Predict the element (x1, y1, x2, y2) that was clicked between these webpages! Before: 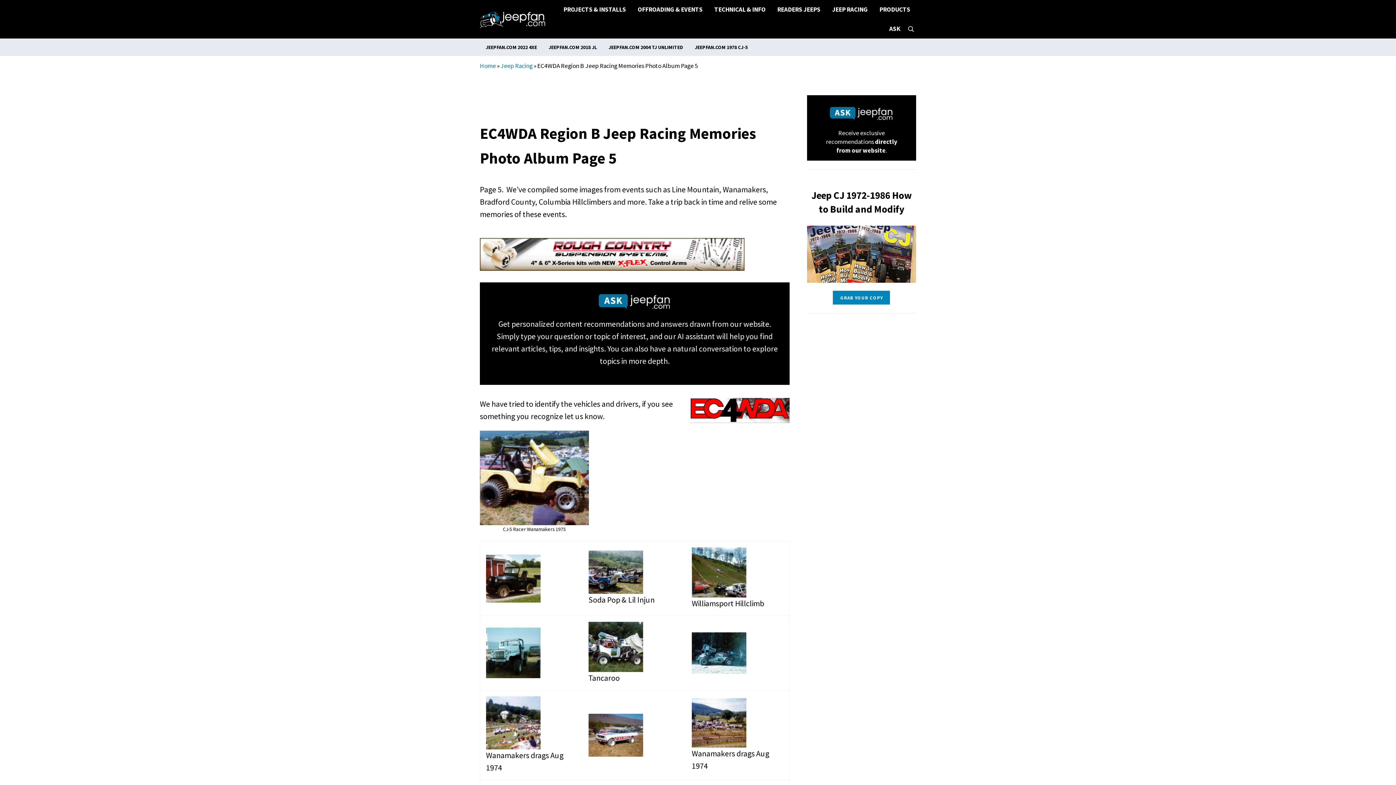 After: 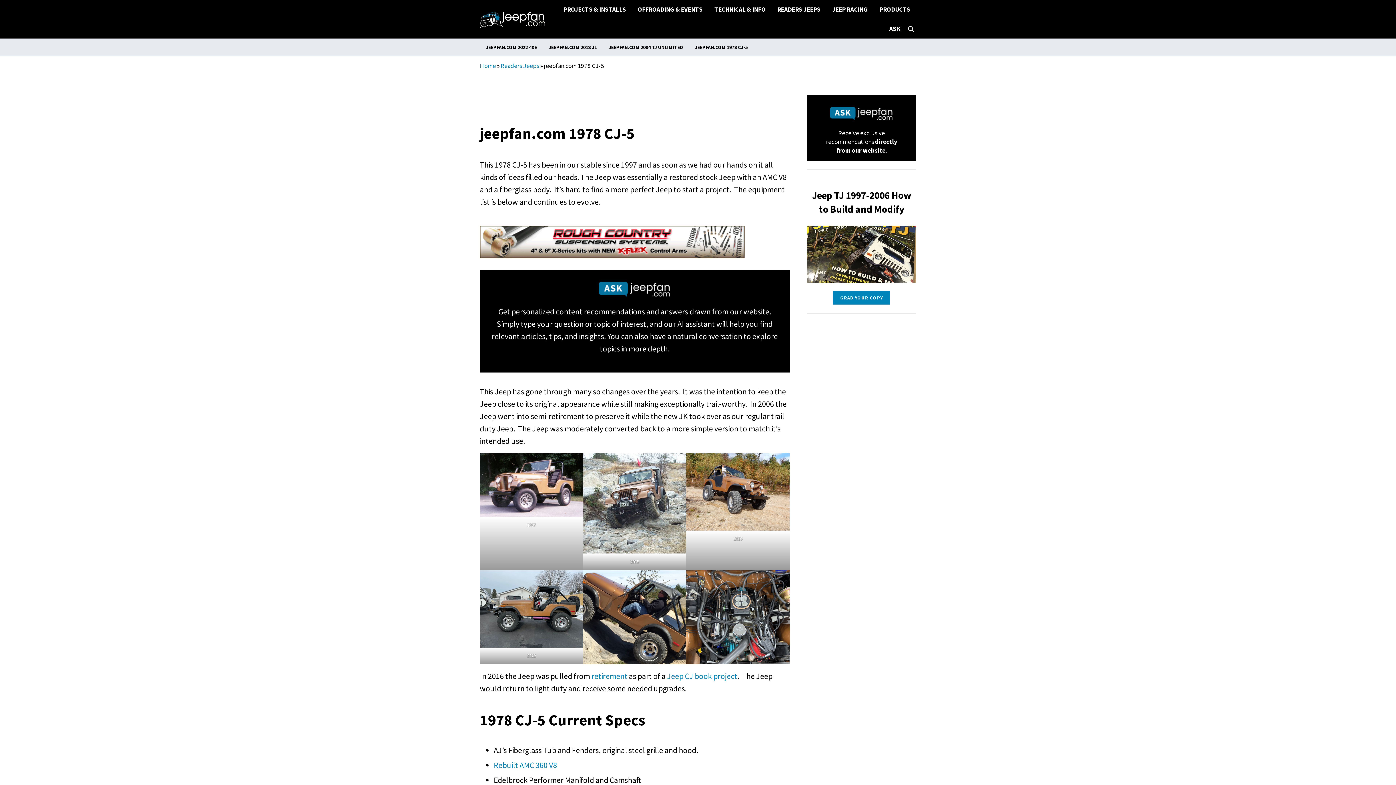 Action: bbox: (689, 38, 753, 56) label: JEEPFAN.COM 1978 CJ-5